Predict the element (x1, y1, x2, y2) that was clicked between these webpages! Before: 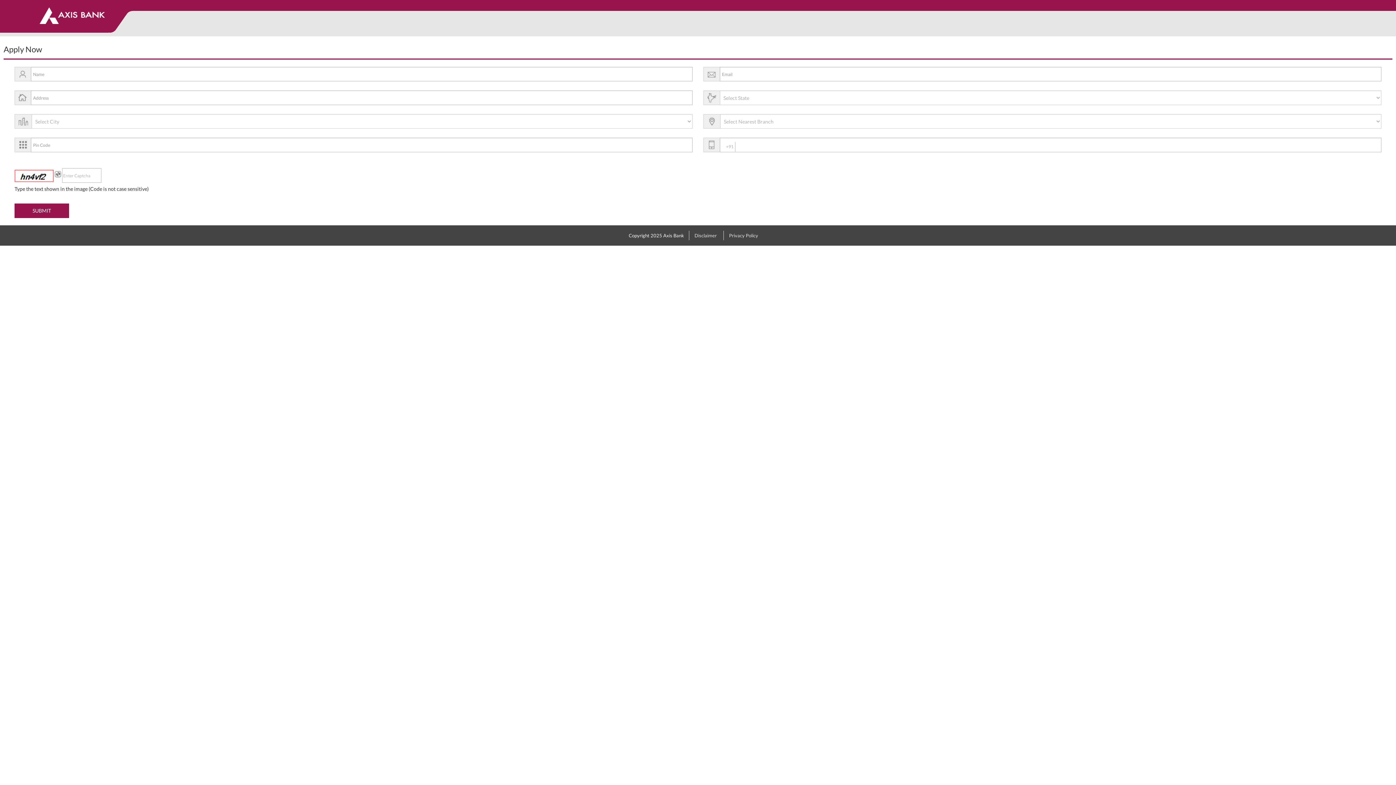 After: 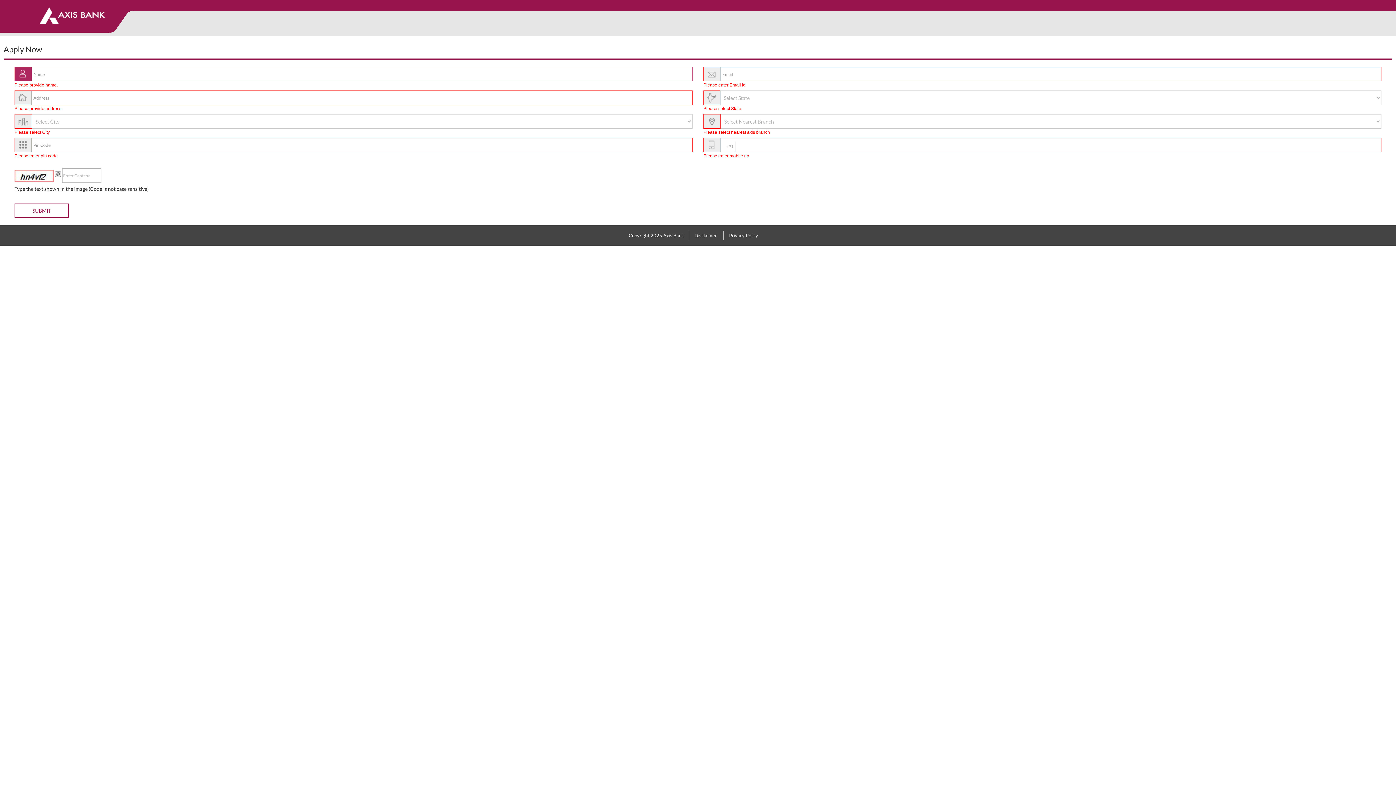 Action: bbox: (14, 203, 69, 218) label: SUBMIT